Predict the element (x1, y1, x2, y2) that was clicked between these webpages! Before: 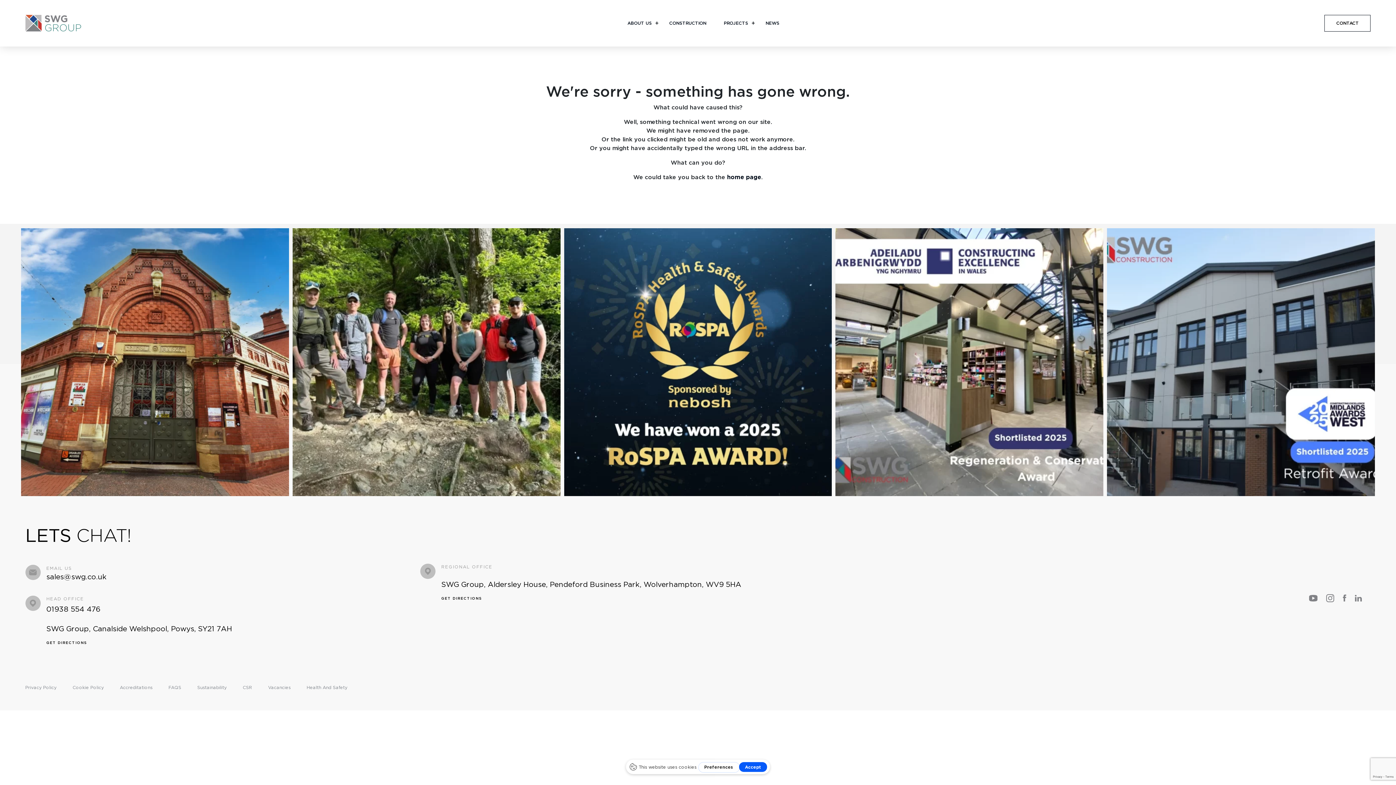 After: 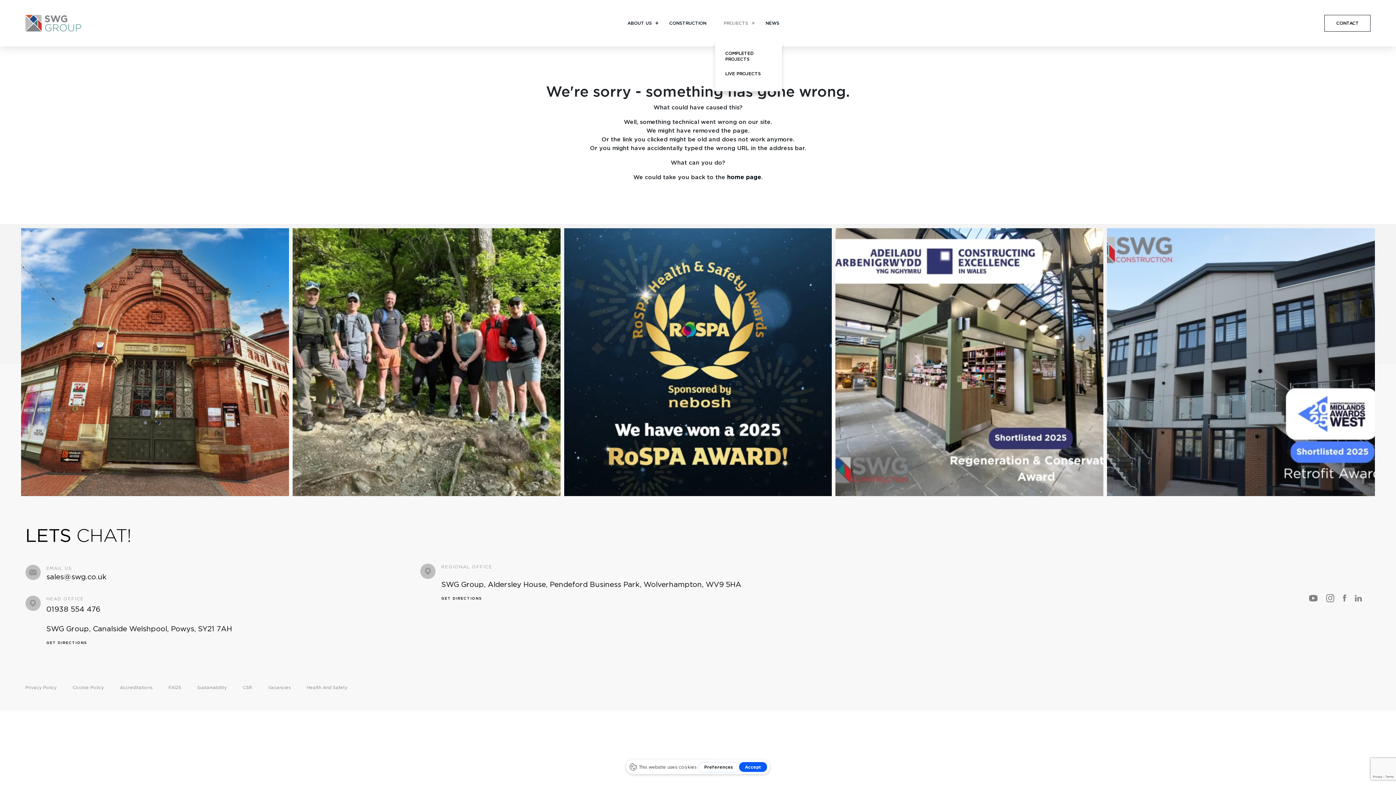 Action: bbox: (723, 20, 748, 26) label: PROJECTS